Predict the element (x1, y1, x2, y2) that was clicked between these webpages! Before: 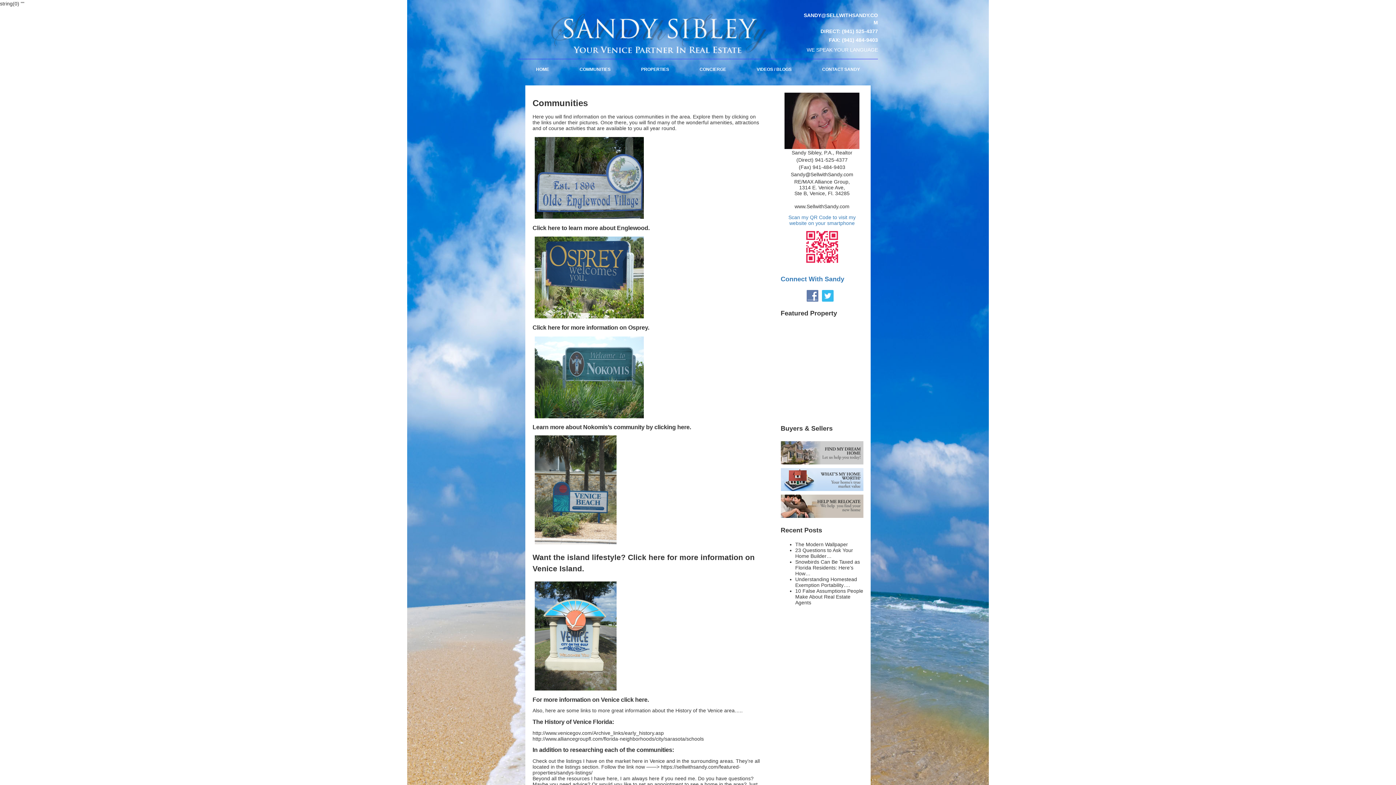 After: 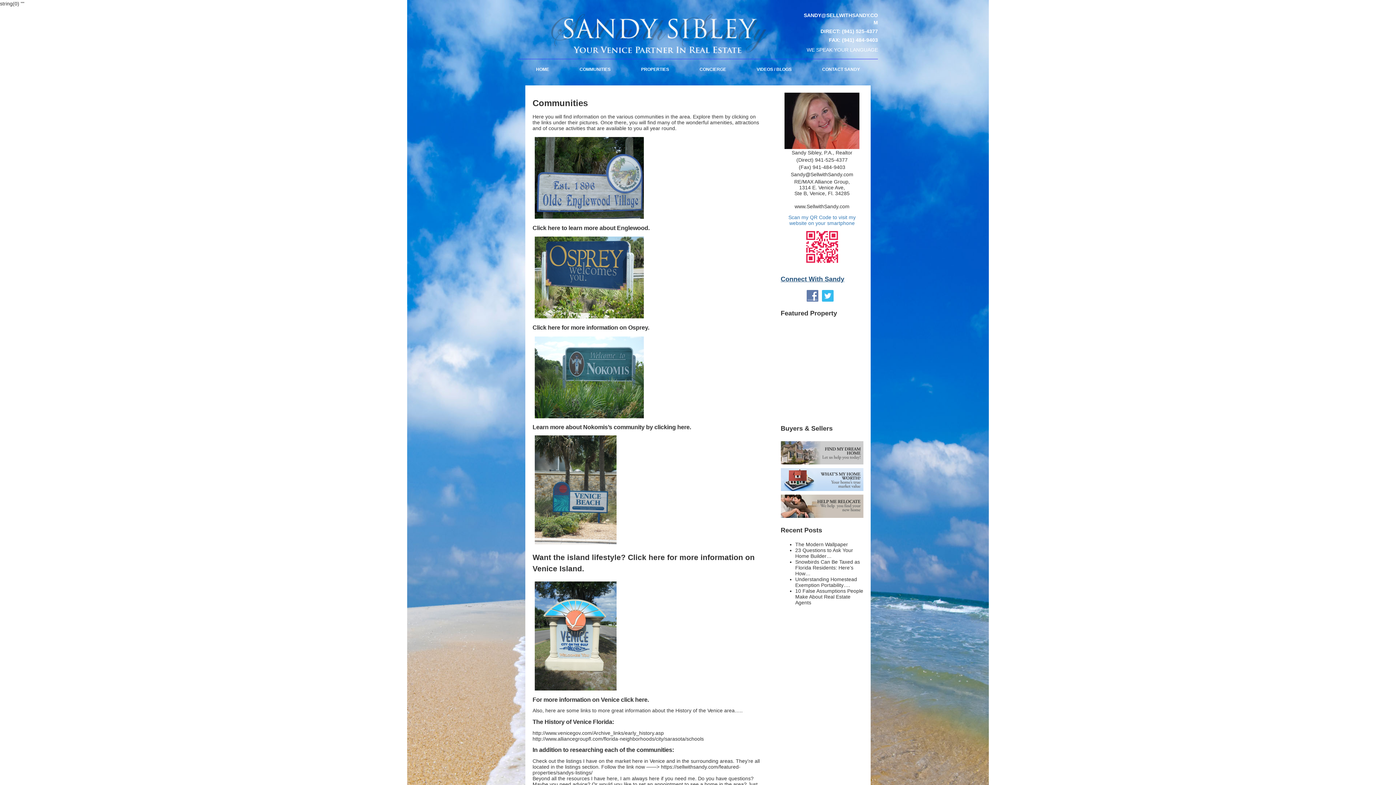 Action: bbox: (780, 275, 844, 282) label: Connect With Sandy